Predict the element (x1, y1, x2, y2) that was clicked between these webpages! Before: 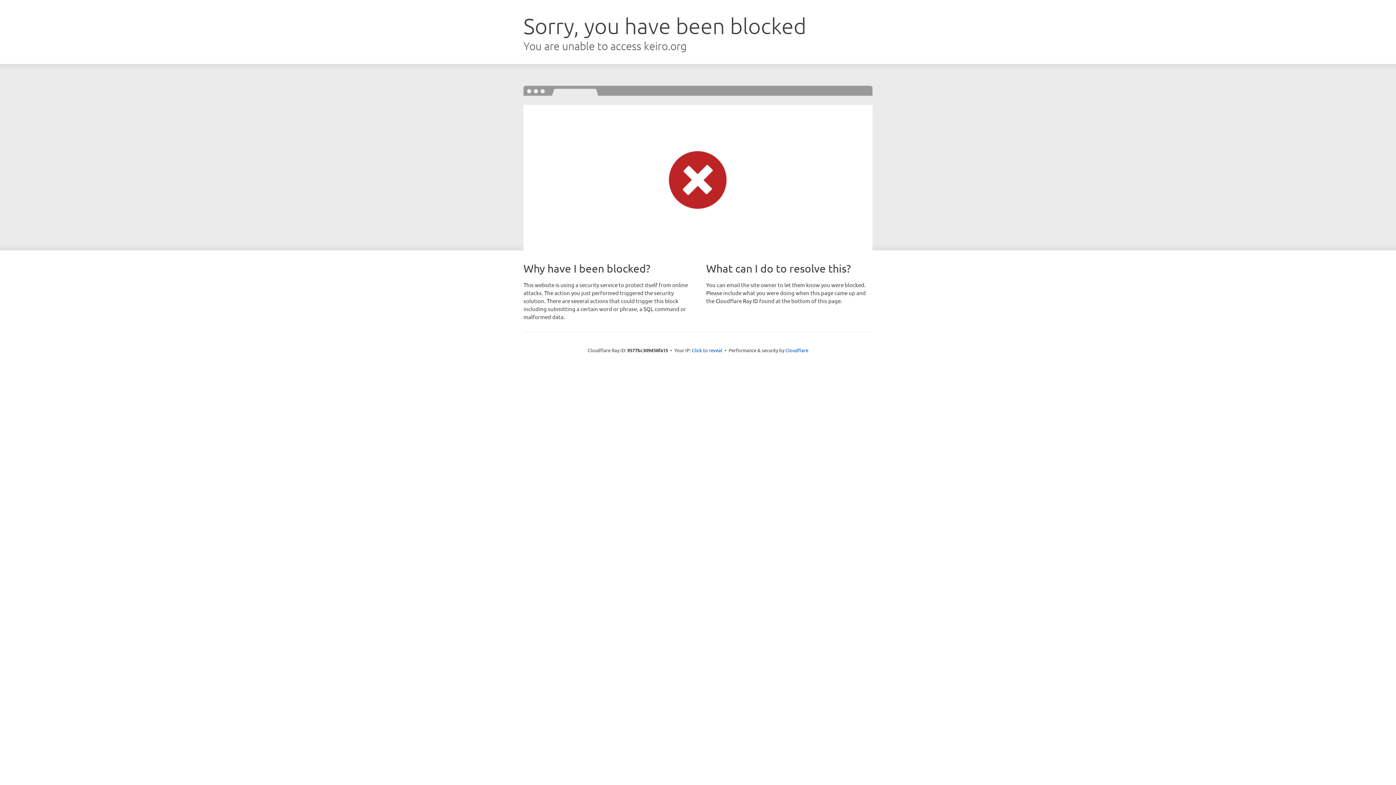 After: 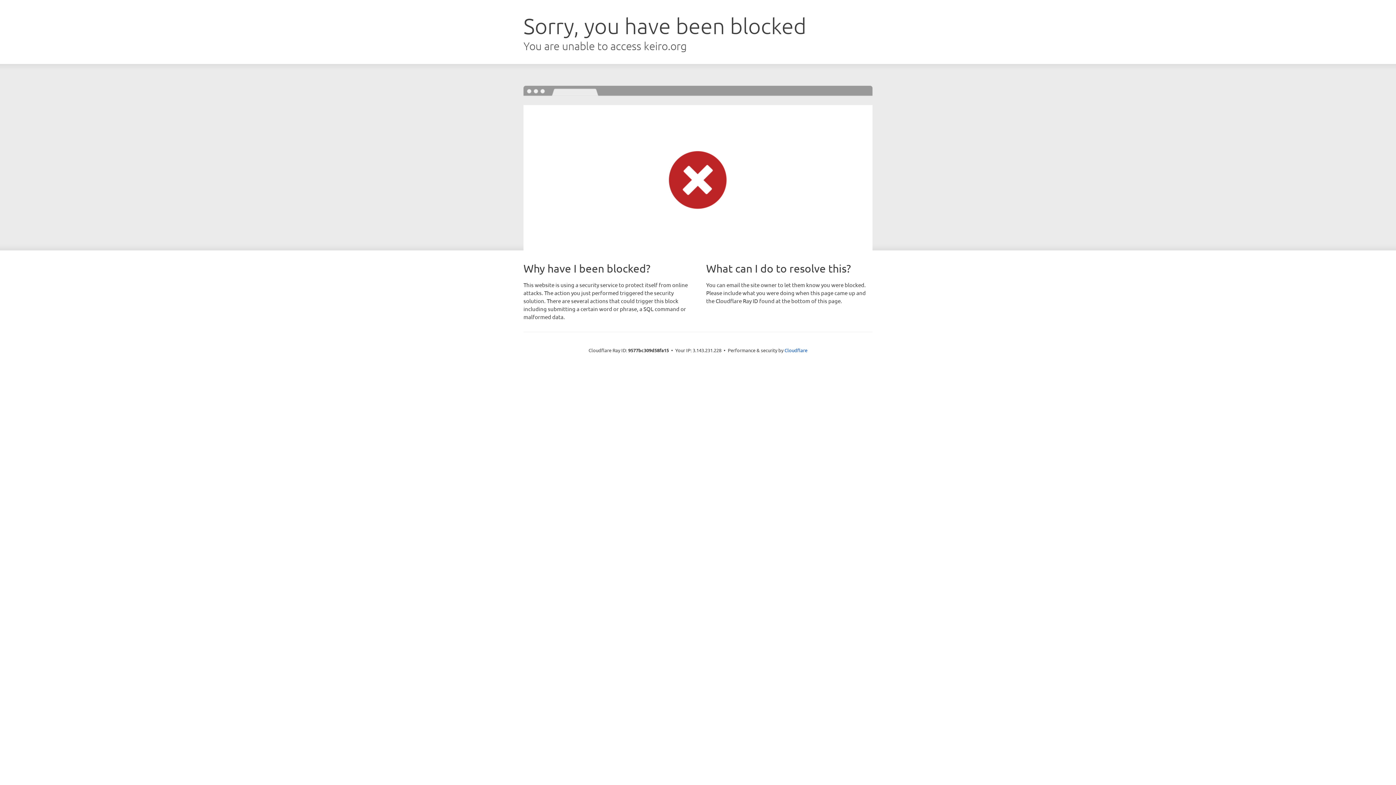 Action: bbox: (692, 346, 722, 353) label: Click to reveal